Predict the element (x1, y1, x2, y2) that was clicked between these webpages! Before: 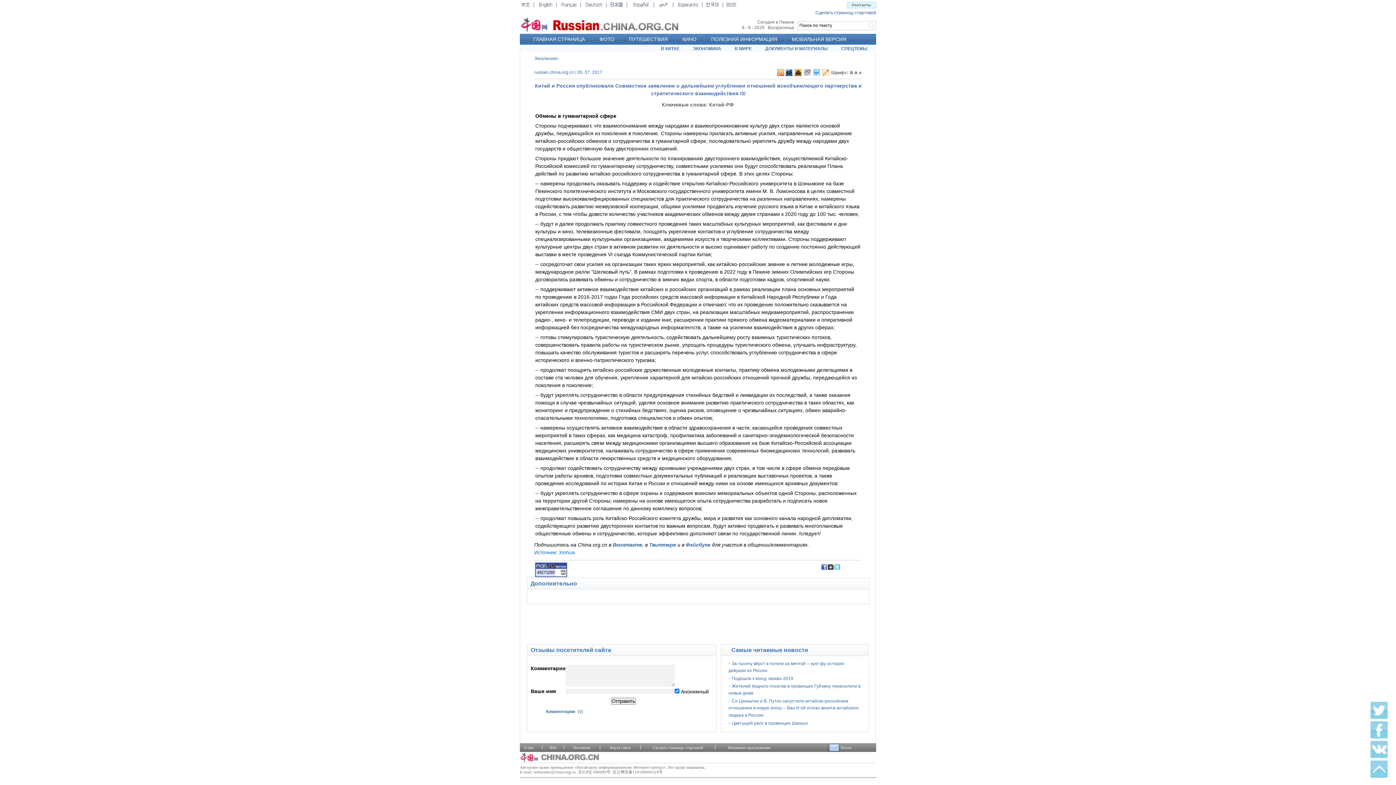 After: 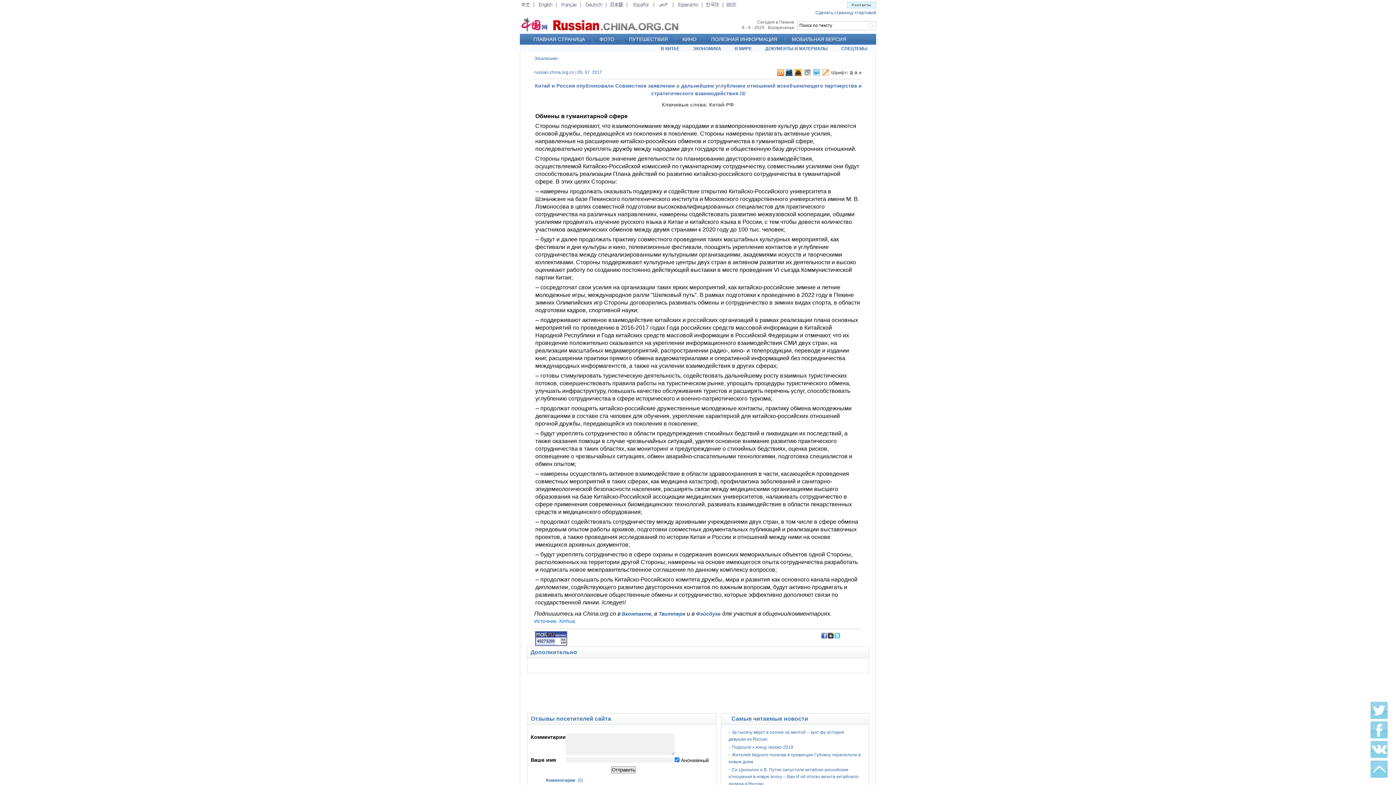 Action: bbox: (850, 69, 853, 75) label: a